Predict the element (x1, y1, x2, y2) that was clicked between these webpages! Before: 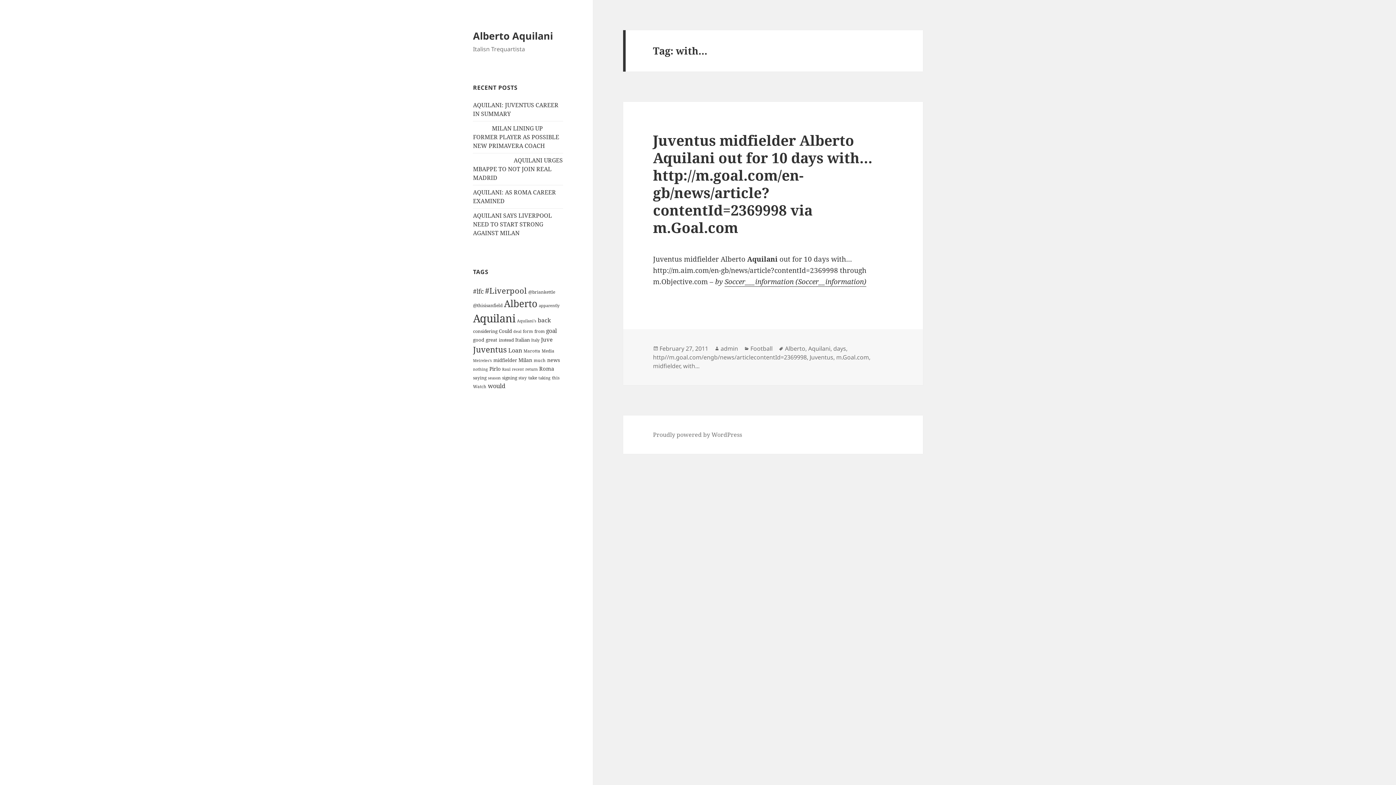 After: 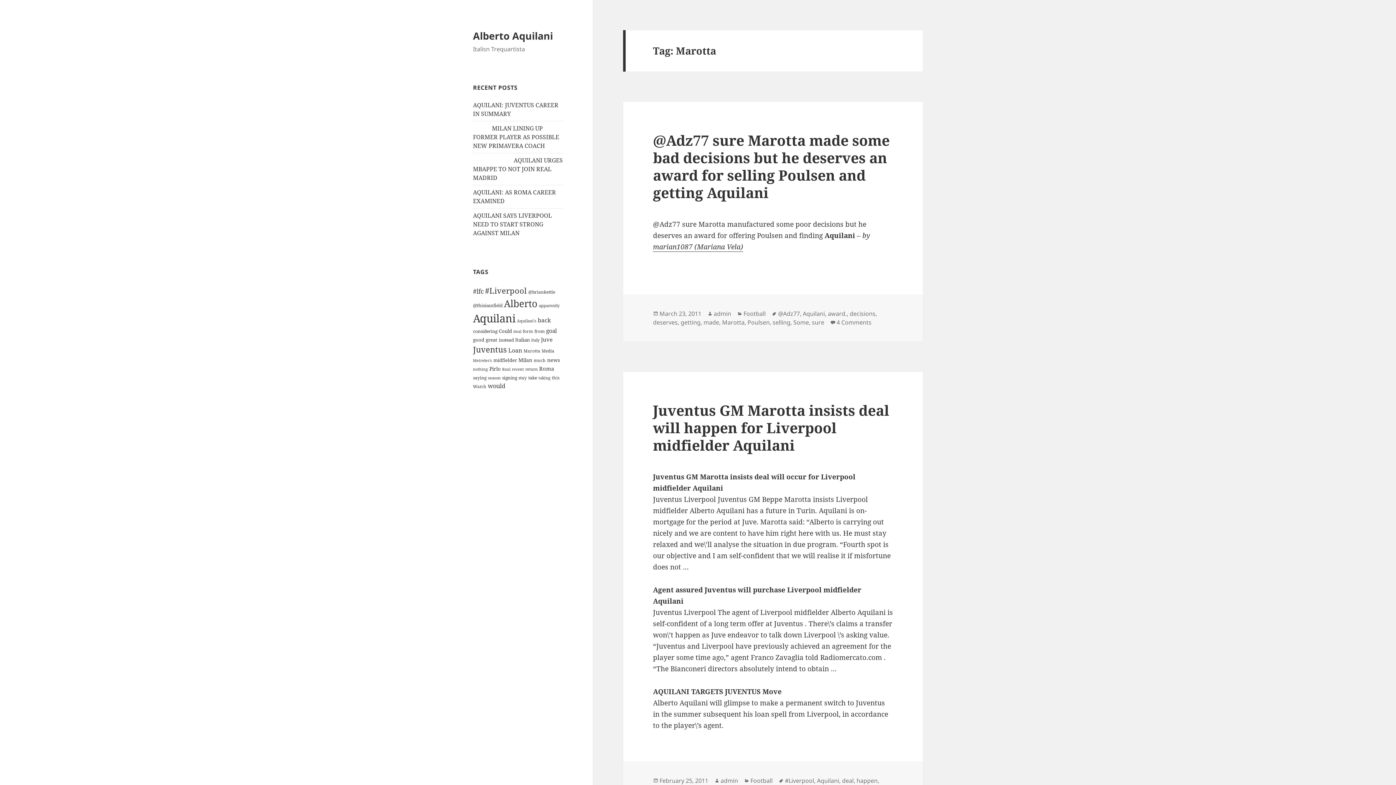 Action: label: Marotta (11 items) bbox: (523, 348, 540, 353)